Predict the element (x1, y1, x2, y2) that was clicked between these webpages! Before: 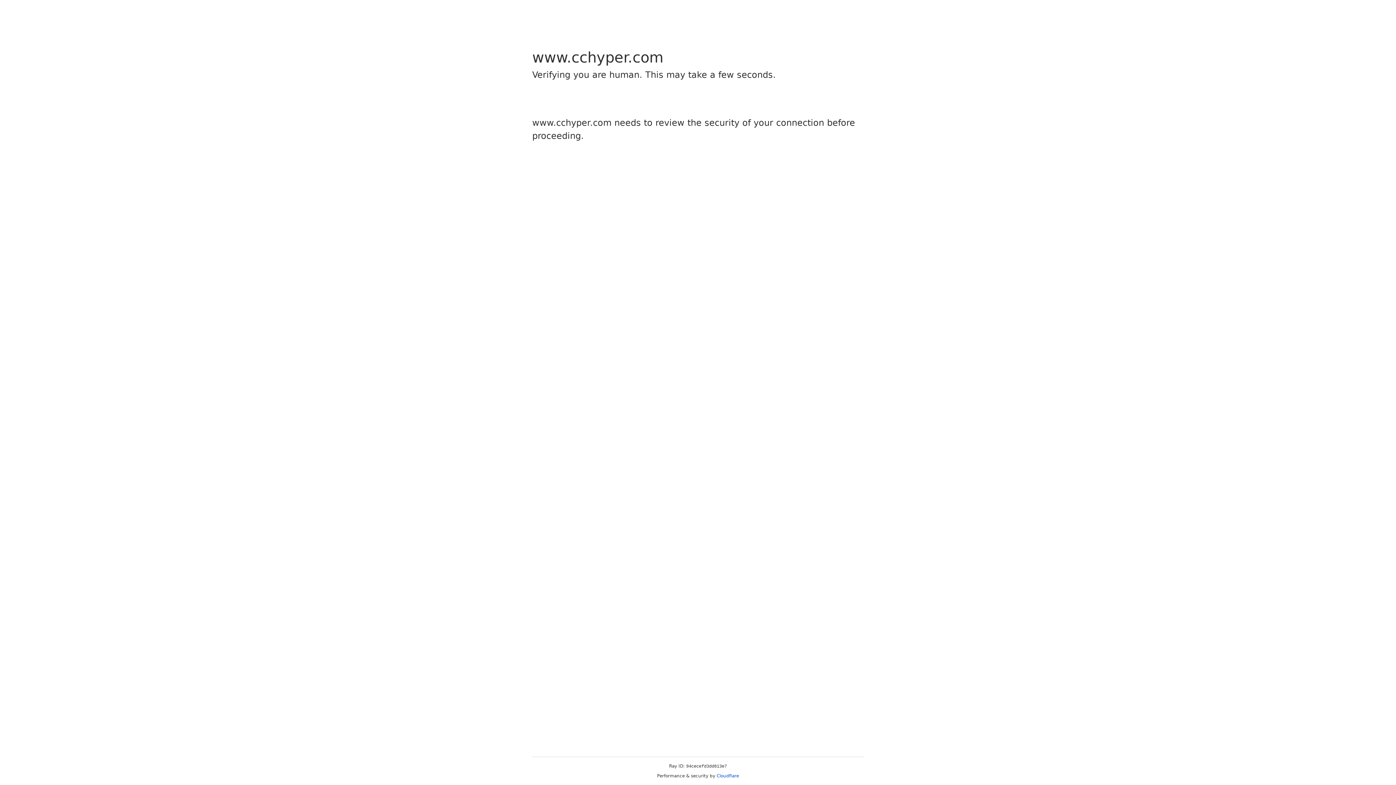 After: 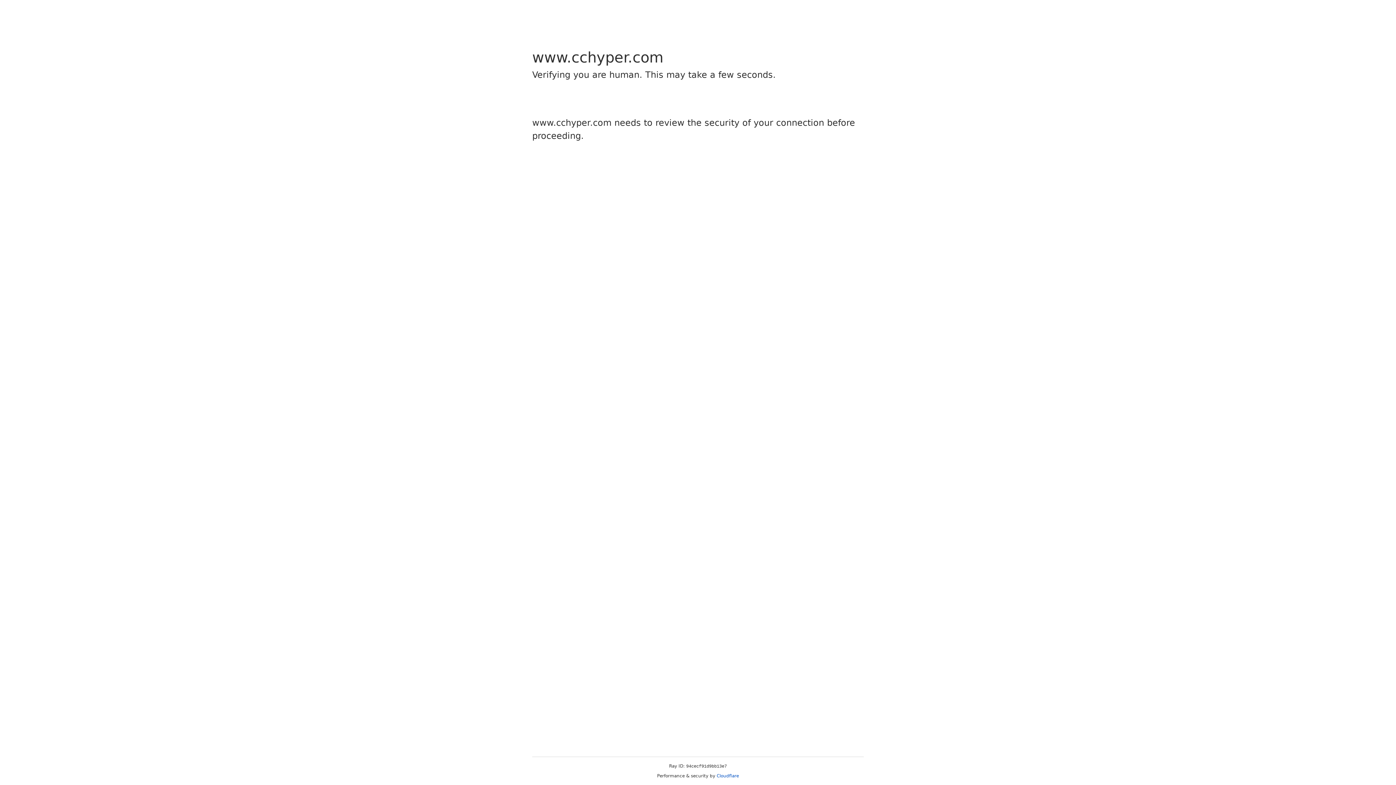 Action: label: Cloudflare bbox: (716, 773, 739, 778)